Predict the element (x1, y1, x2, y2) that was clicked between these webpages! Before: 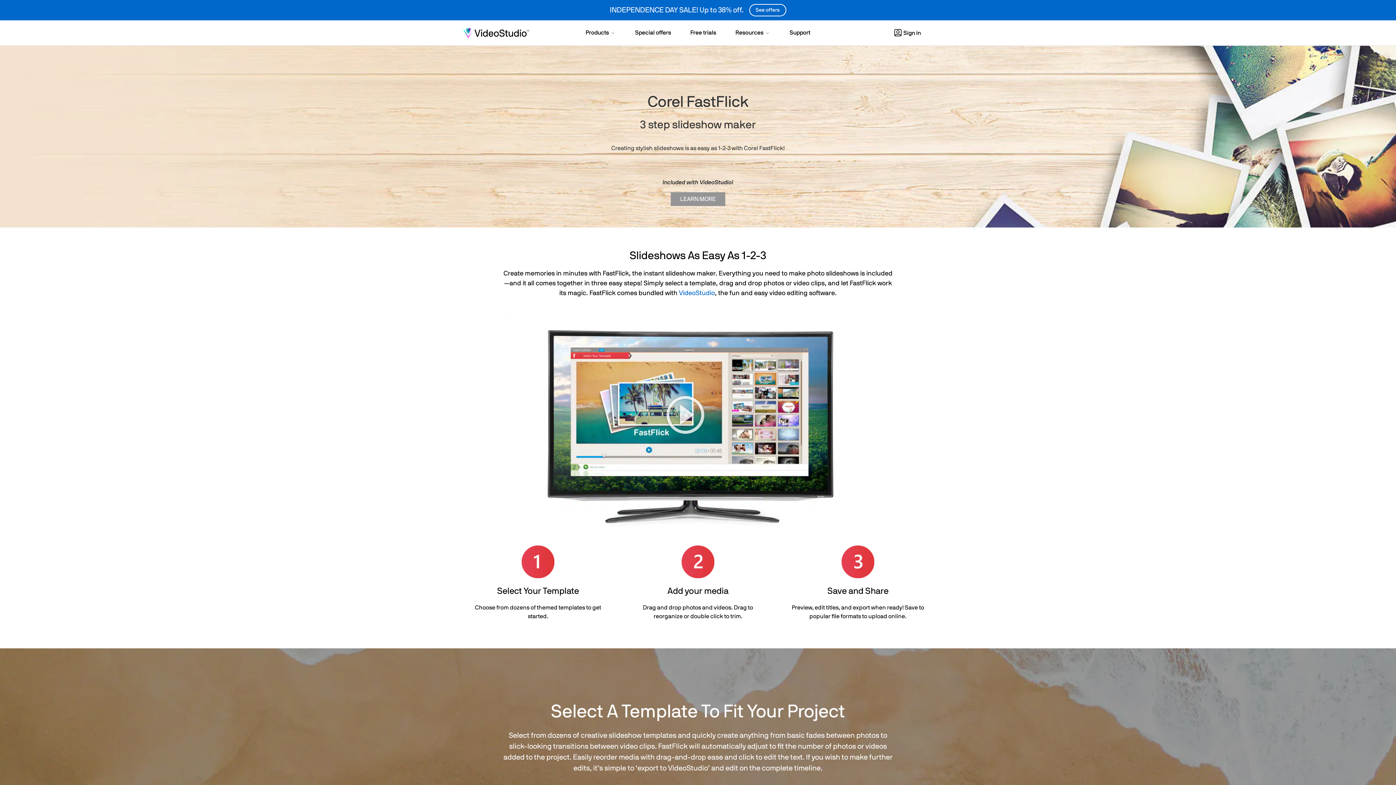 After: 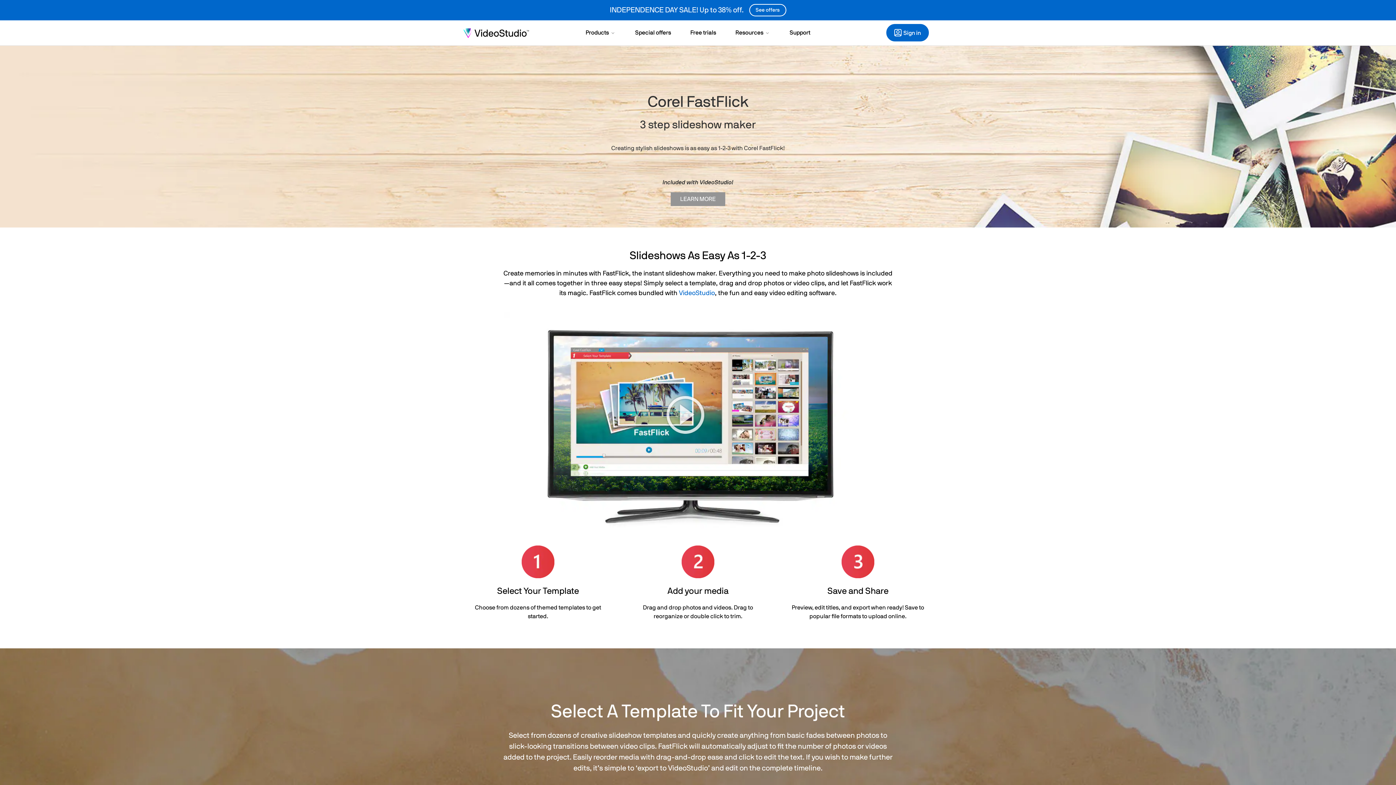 Action: bbox: (886, 24, 929, 41) label: Sign in